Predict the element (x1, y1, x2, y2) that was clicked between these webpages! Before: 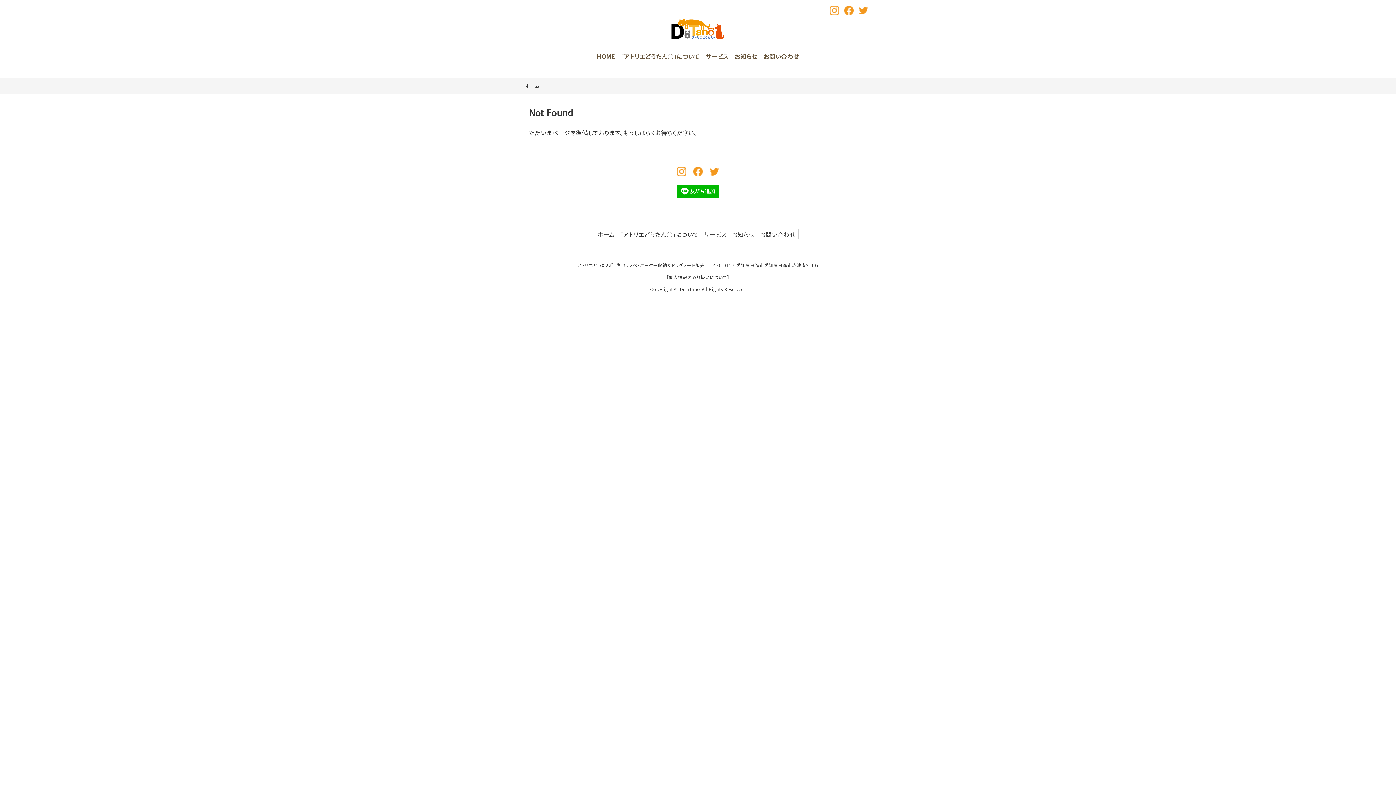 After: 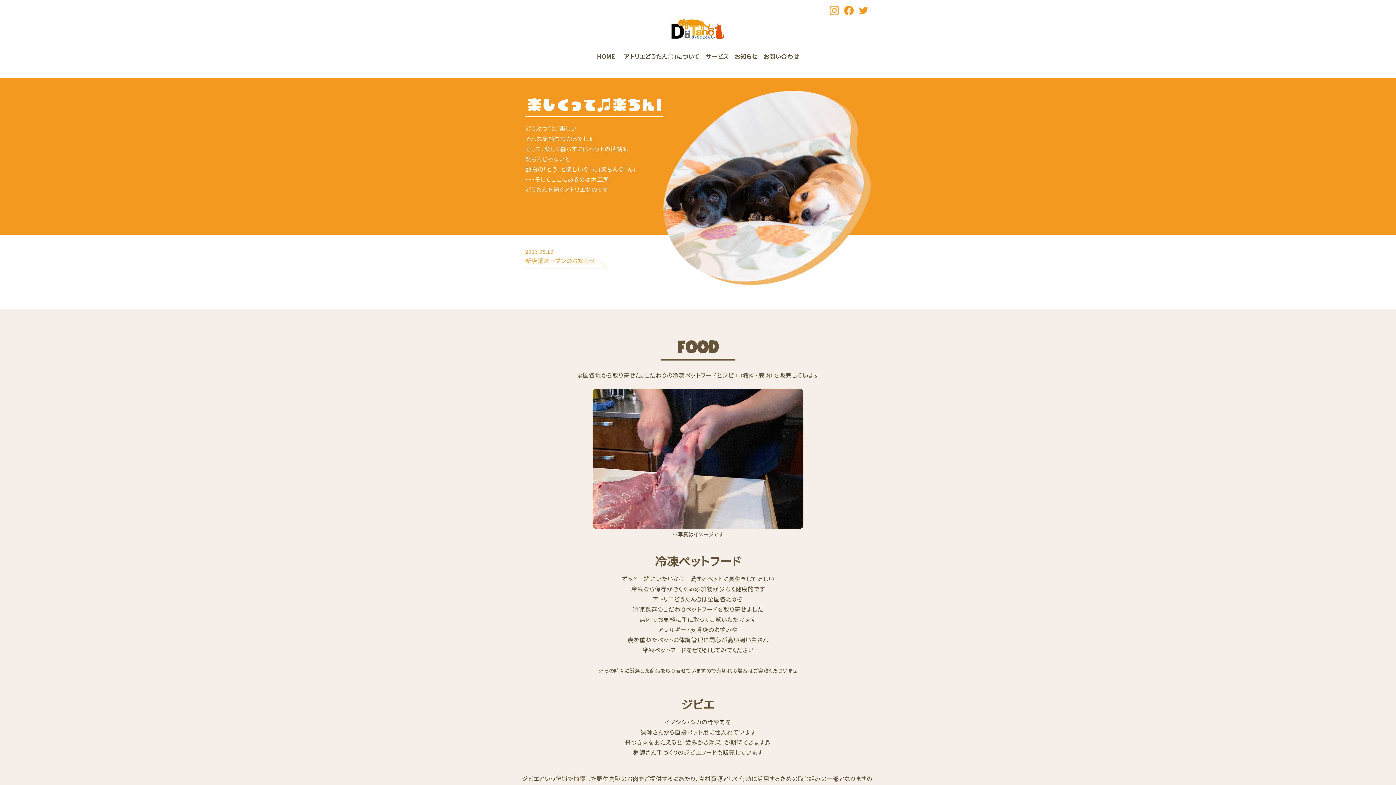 Action: bbox: (670, 20, 725, 33)